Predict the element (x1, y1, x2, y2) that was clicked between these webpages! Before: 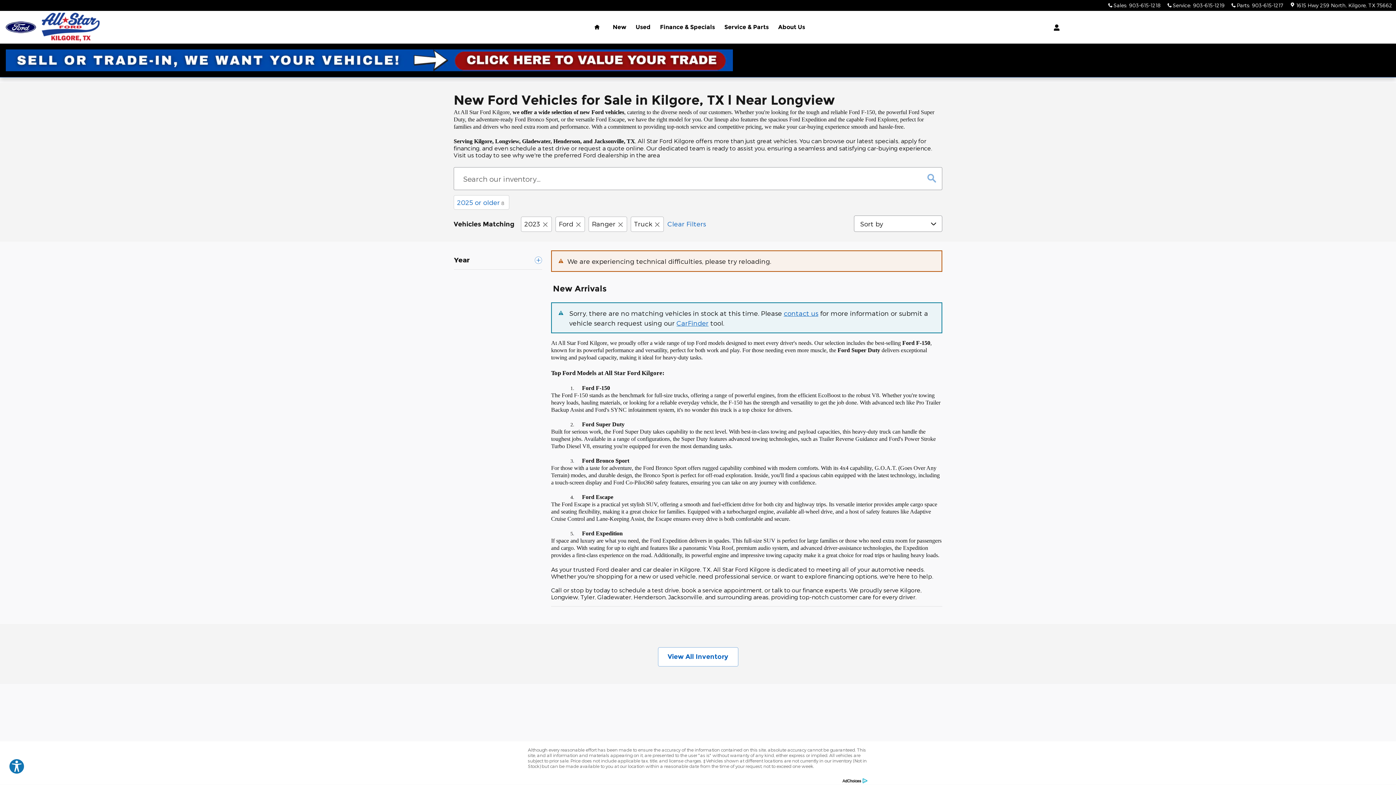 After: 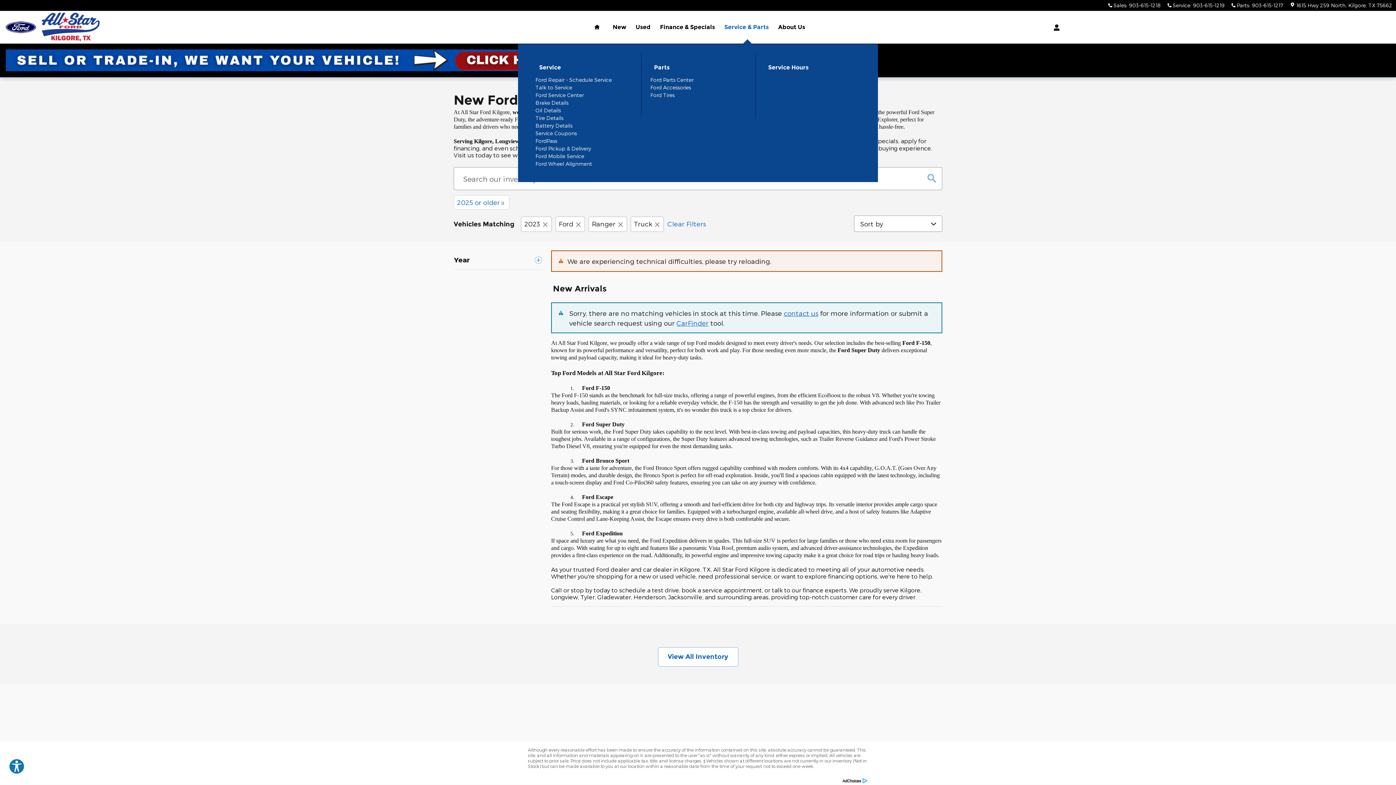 Action: bbox: (719, 10, 773, 43) label: Service & Parts